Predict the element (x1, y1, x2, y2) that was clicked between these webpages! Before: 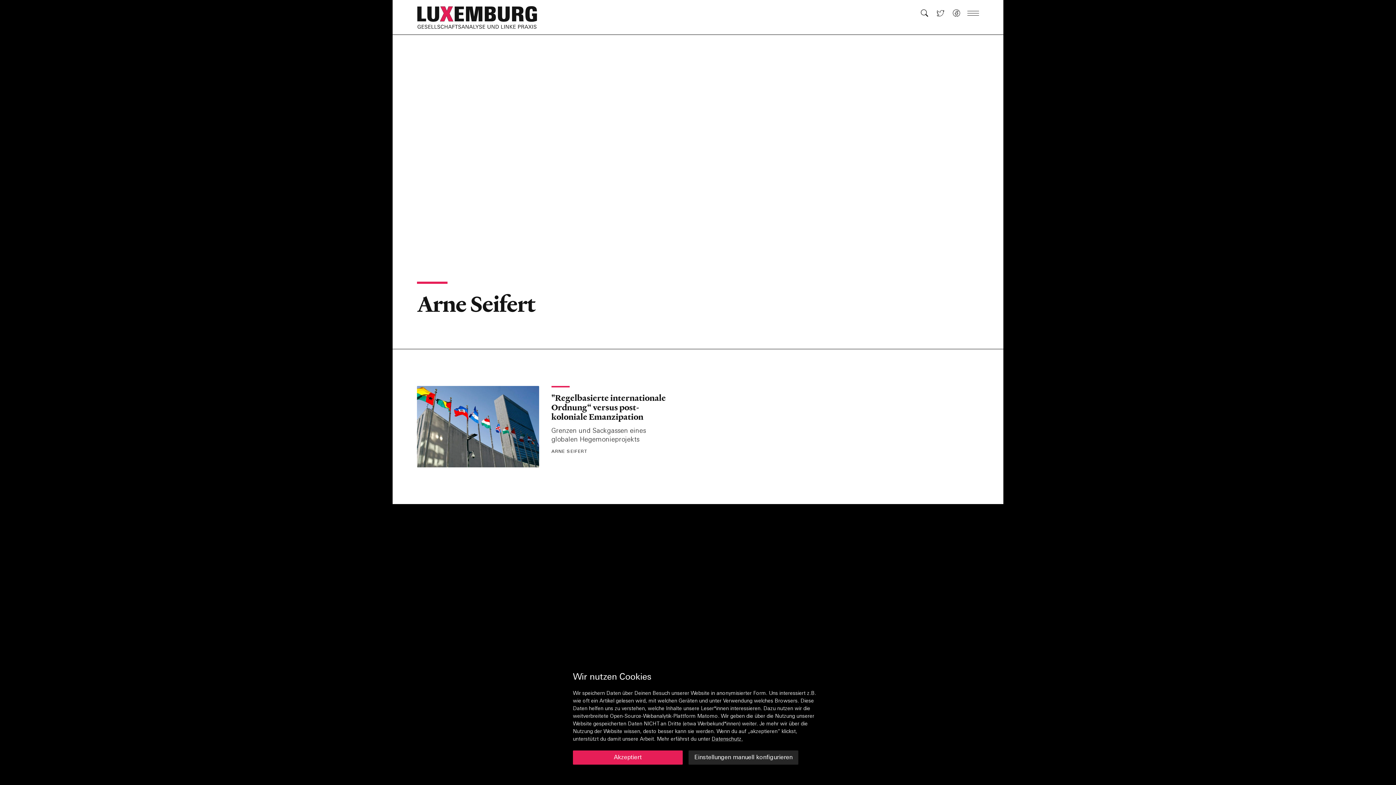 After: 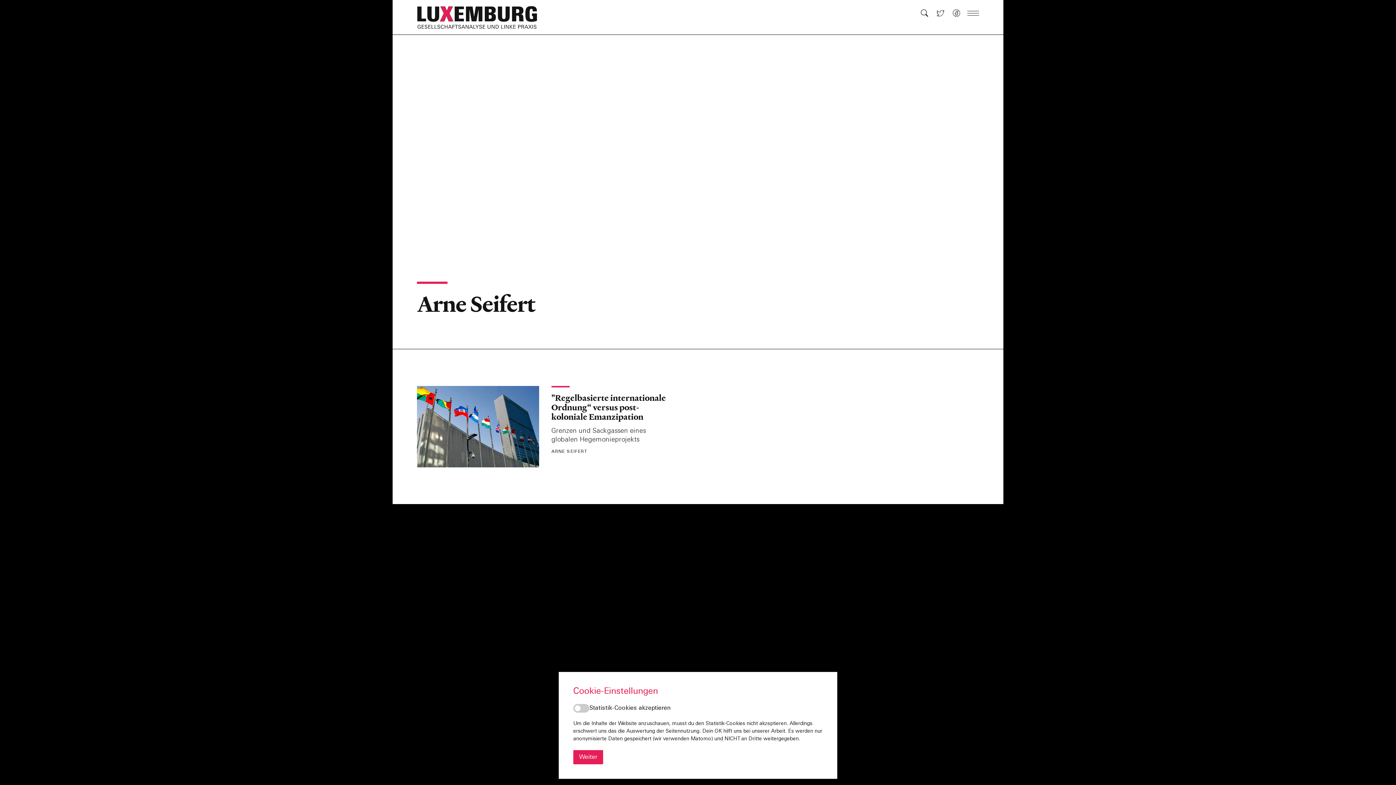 Action: bbox: (688, 750, 798, 765) label: Einstellungen manuell konfigurieren